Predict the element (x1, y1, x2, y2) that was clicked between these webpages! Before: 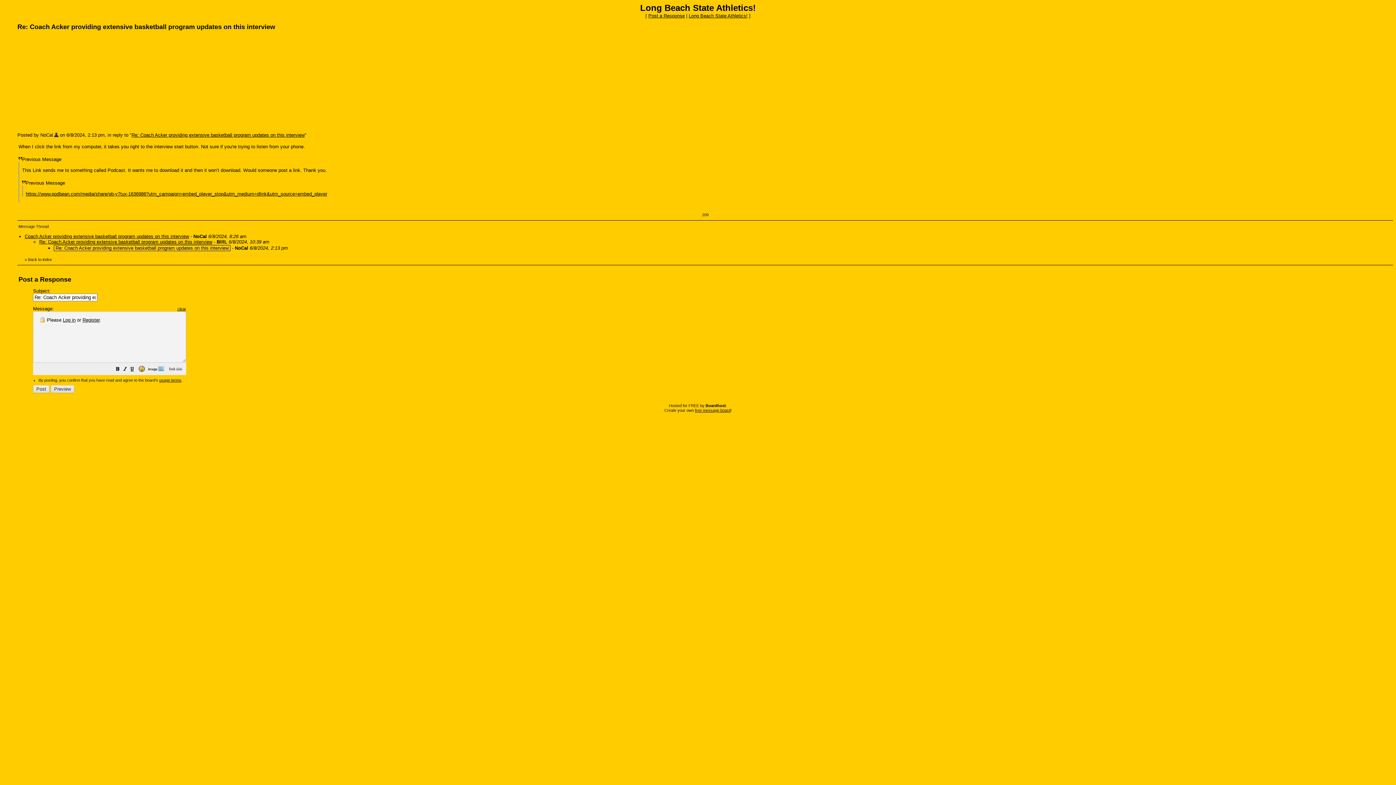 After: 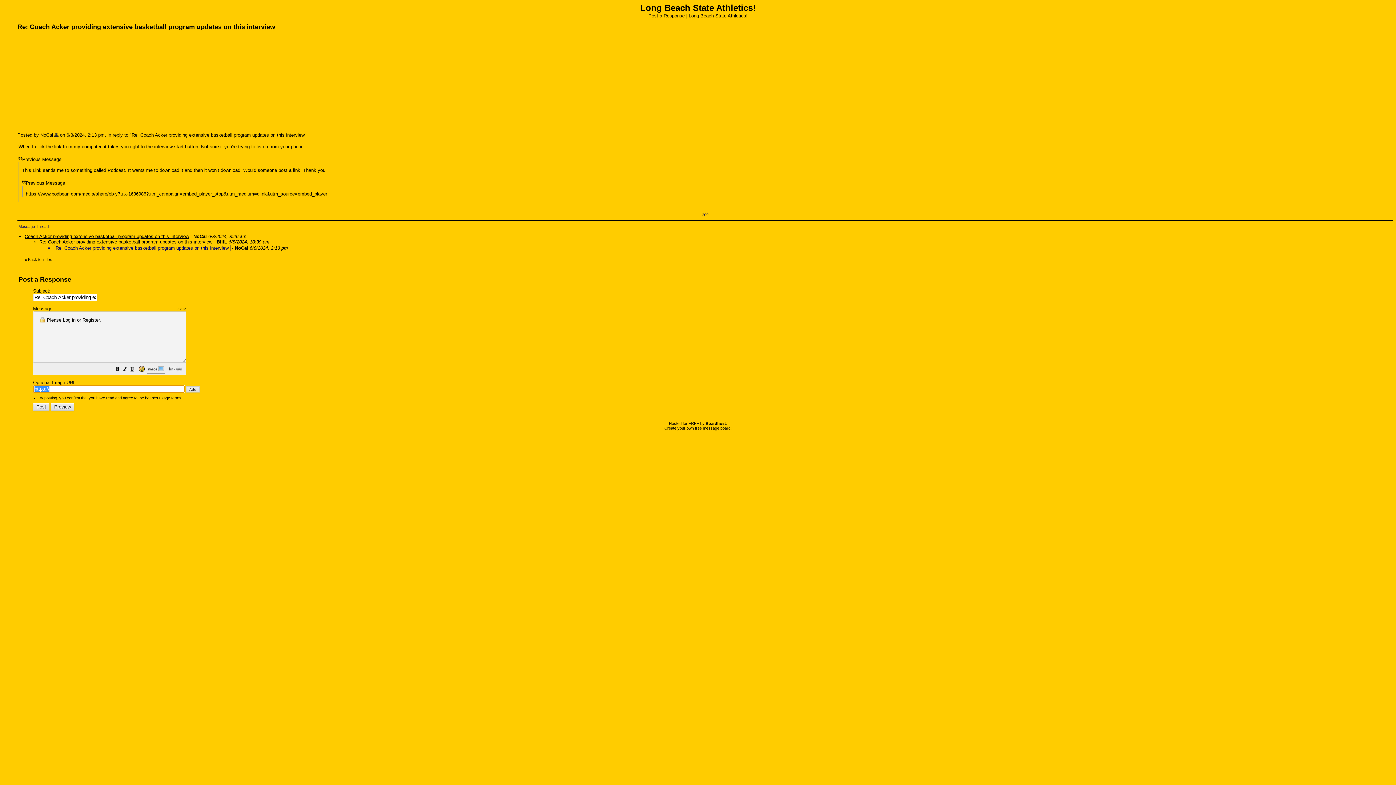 Action: bbox: (147, 367, 164, 373)